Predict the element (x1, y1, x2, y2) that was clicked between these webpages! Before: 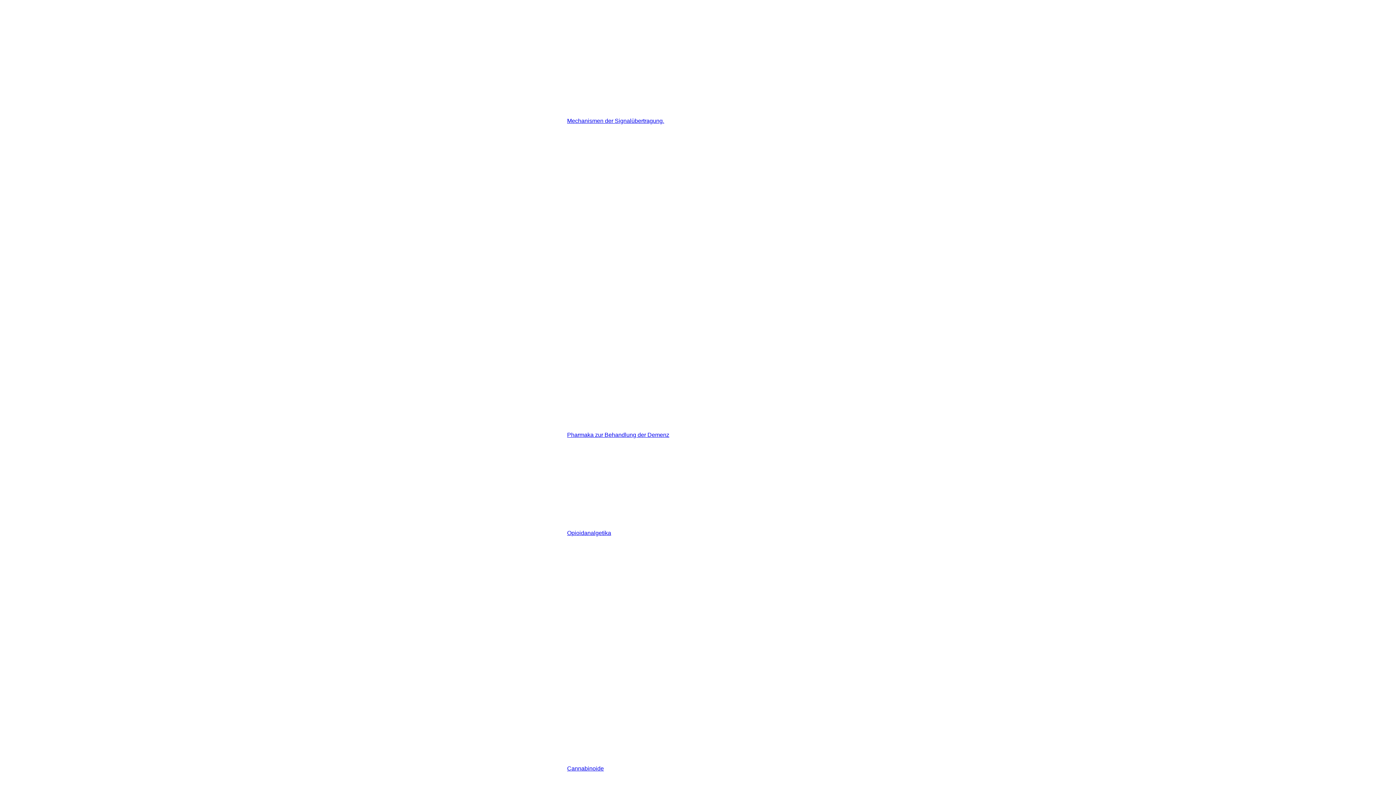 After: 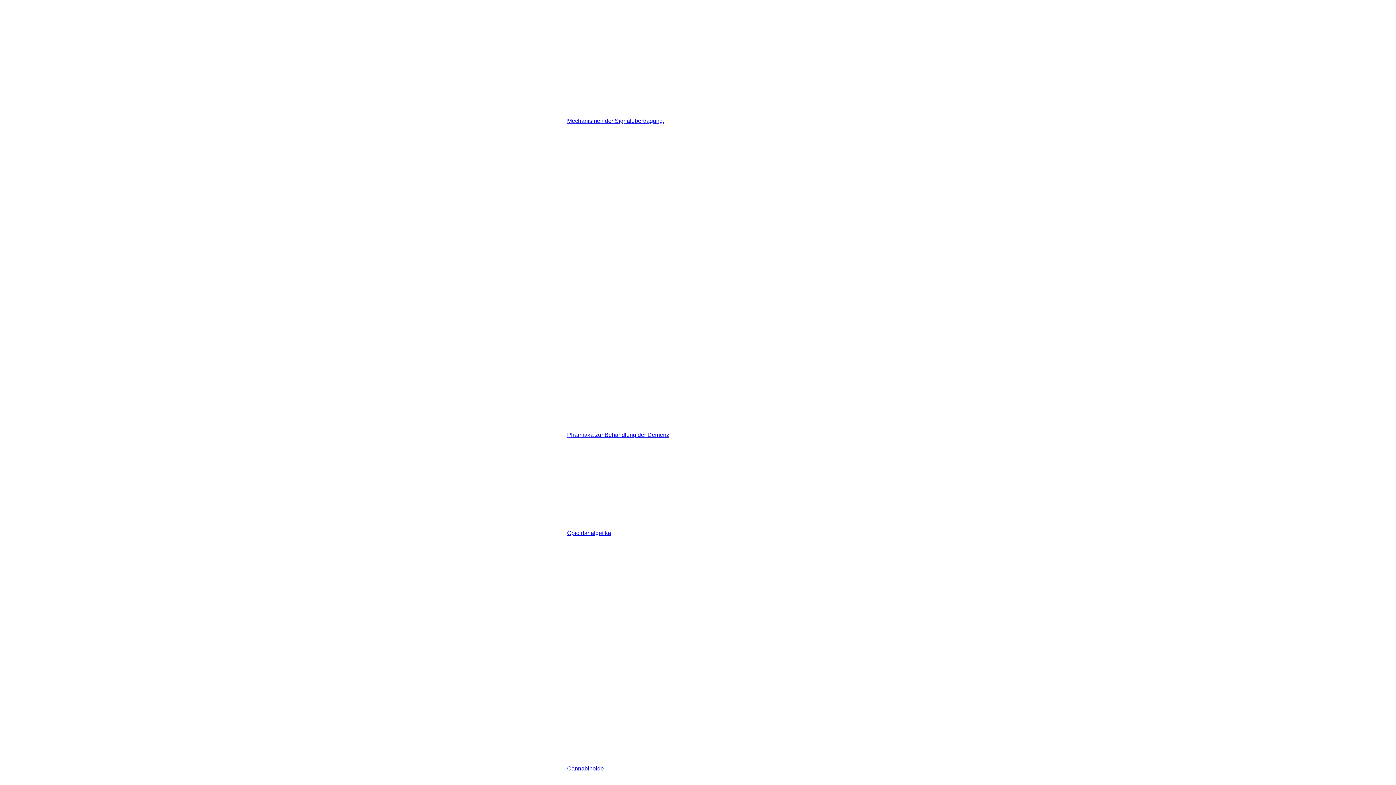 Action: bbox: (567, 765, 604, 772) label: Cannabinoide